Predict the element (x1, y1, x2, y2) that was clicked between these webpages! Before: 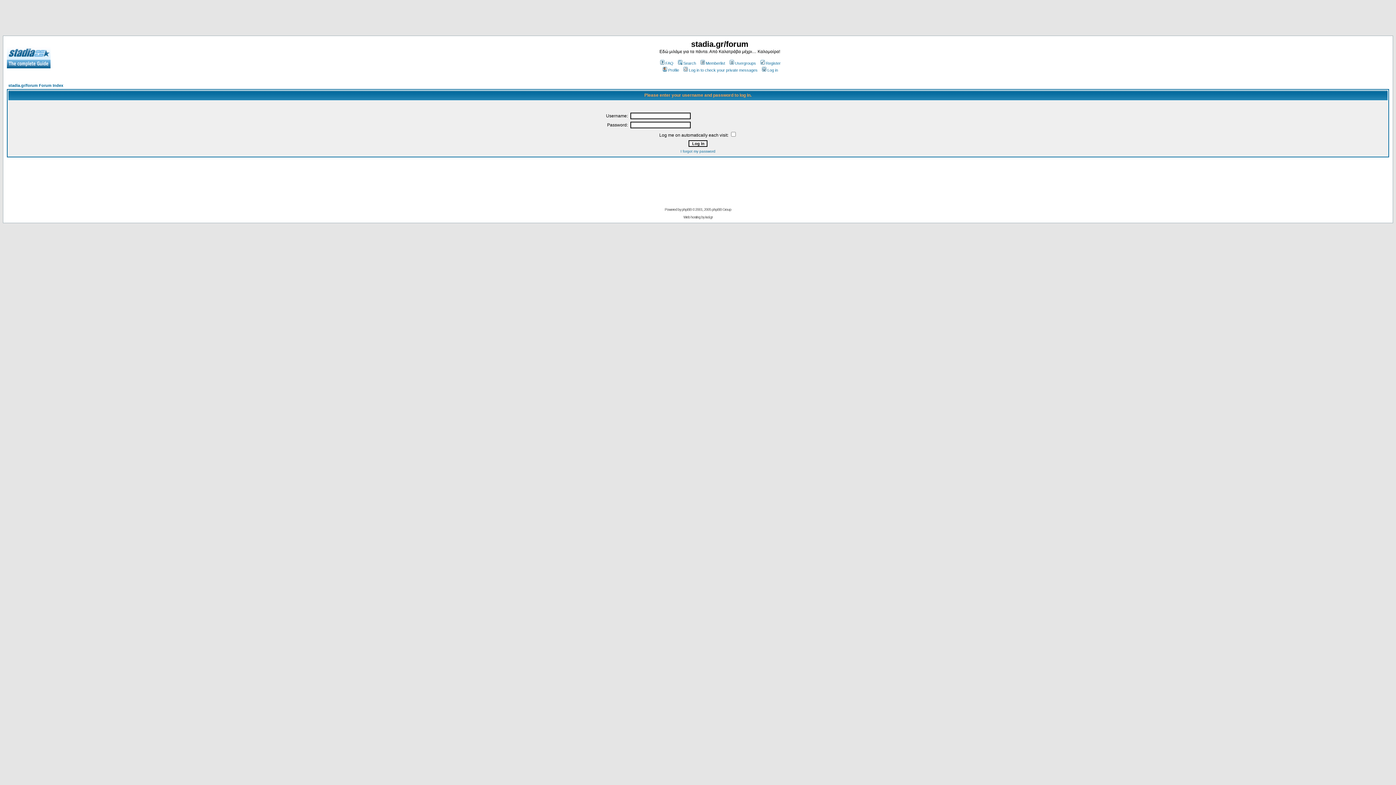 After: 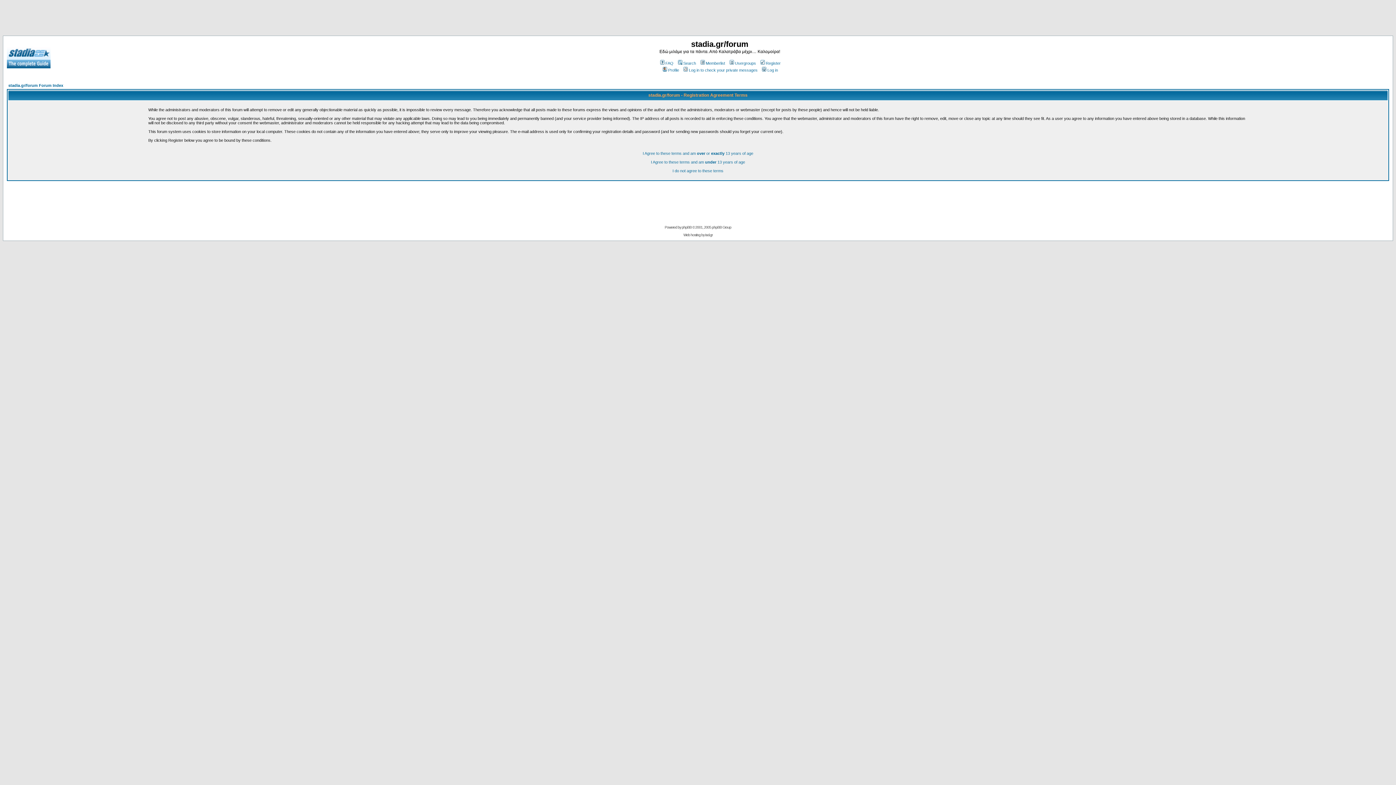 Action: bbox: (759, 61, 780, 65) label: Register